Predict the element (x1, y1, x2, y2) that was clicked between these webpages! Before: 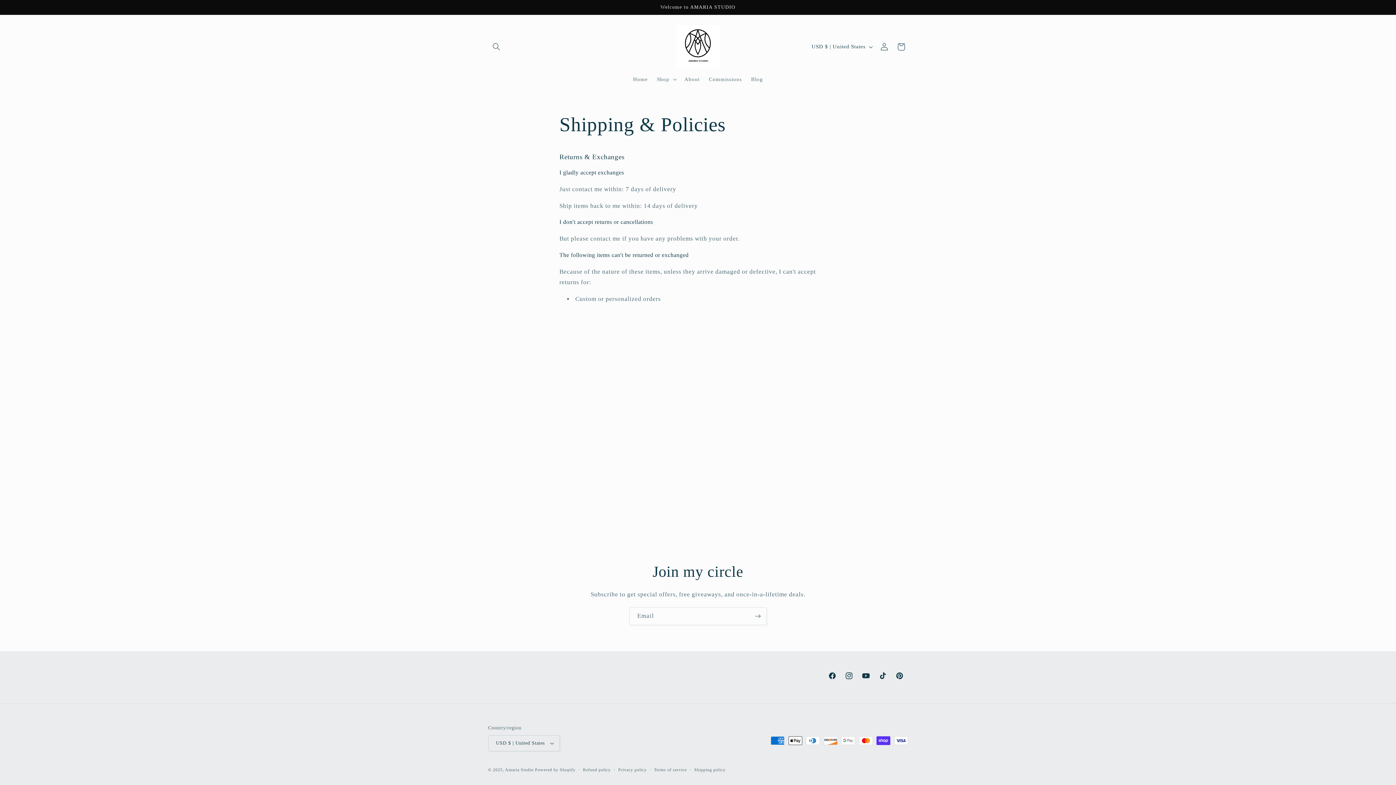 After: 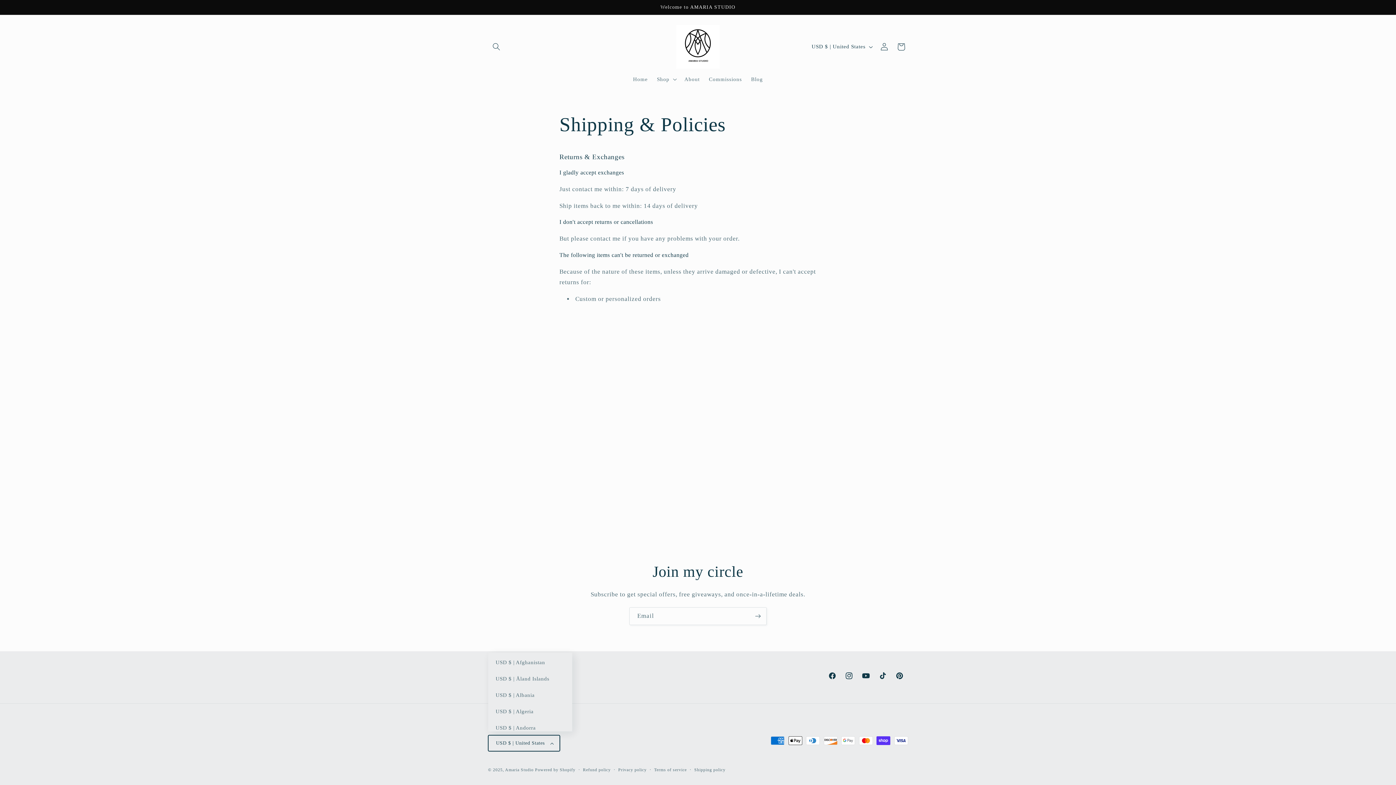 Action: bbox: (488, 735, 560, 751) label: USD $ | United States